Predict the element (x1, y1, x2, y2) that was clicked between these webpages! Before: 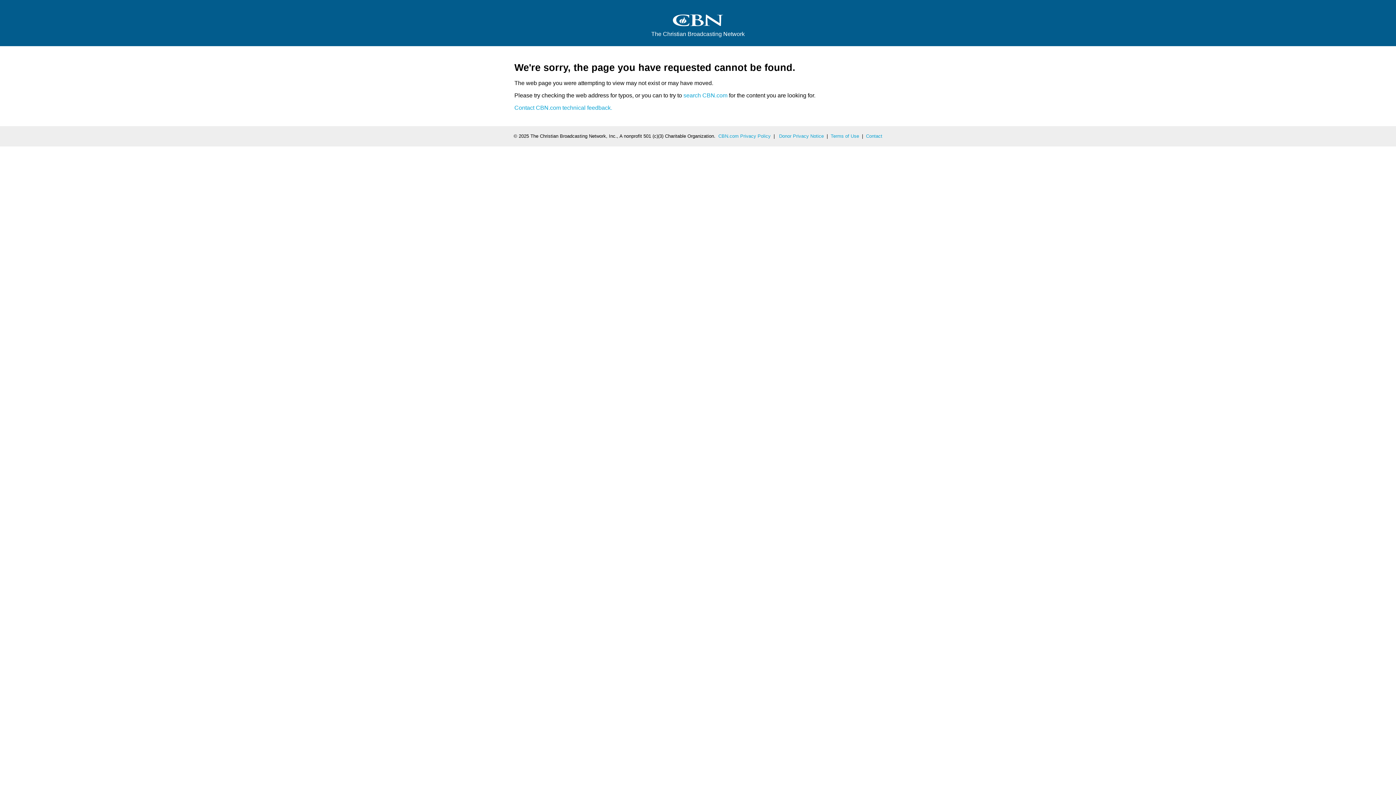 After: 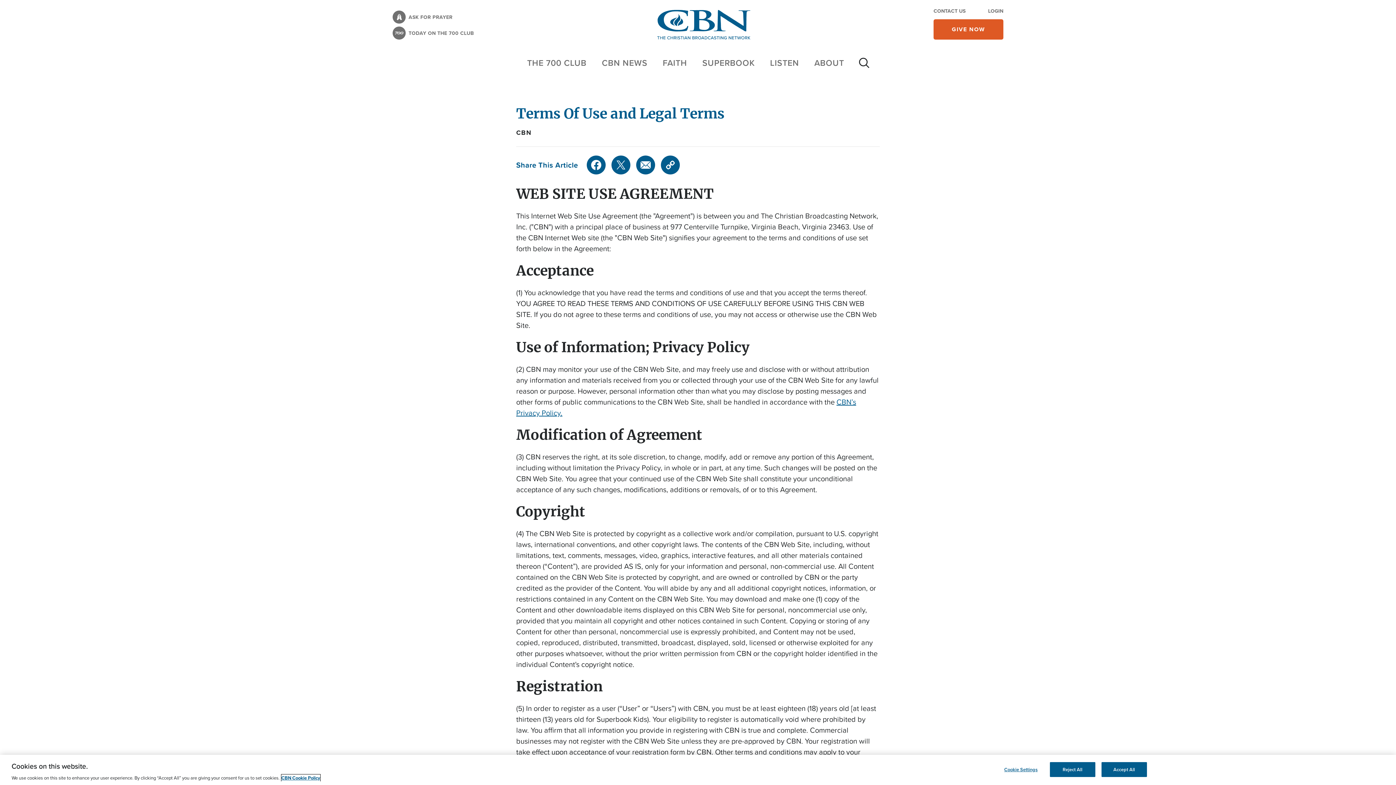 Action: bbox: (830, 133, 859, 138) label: Terms of Use